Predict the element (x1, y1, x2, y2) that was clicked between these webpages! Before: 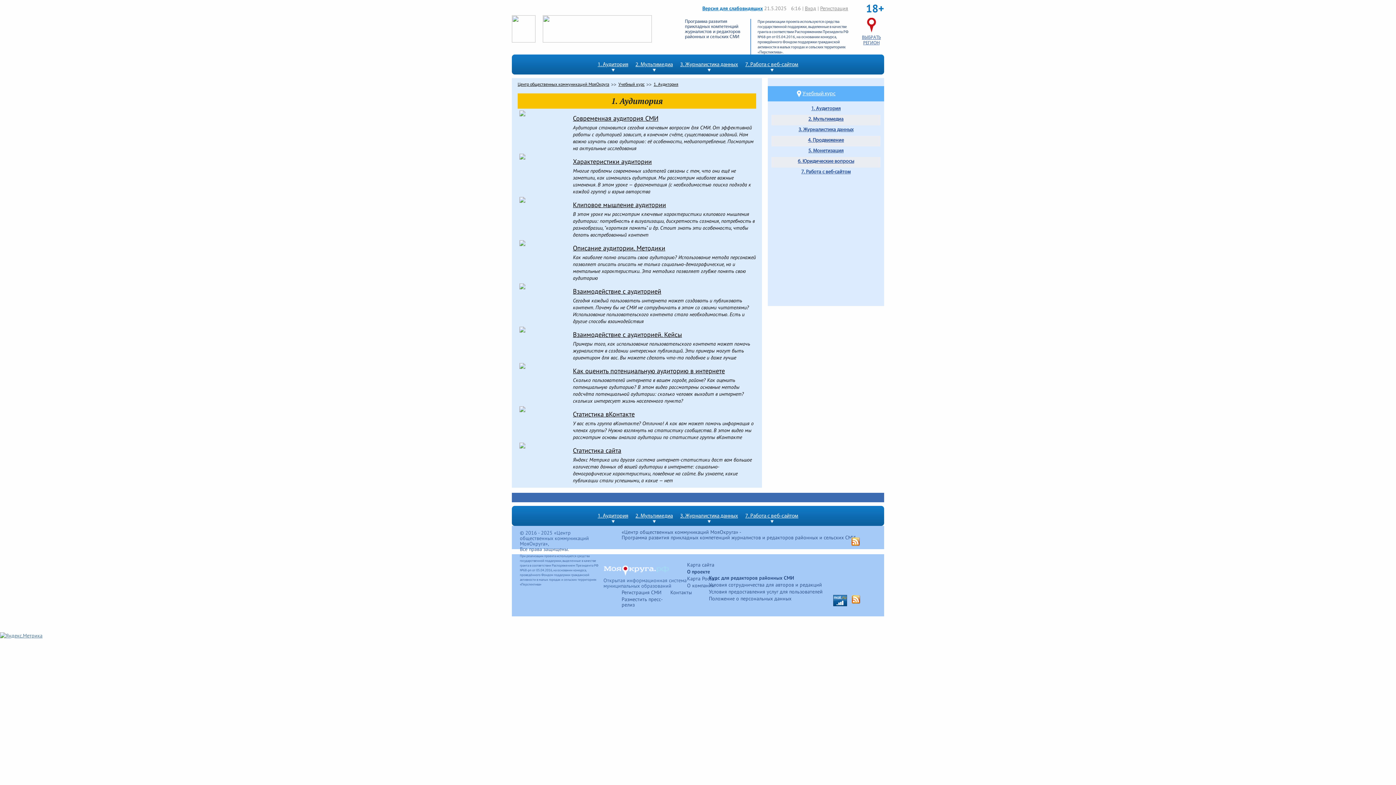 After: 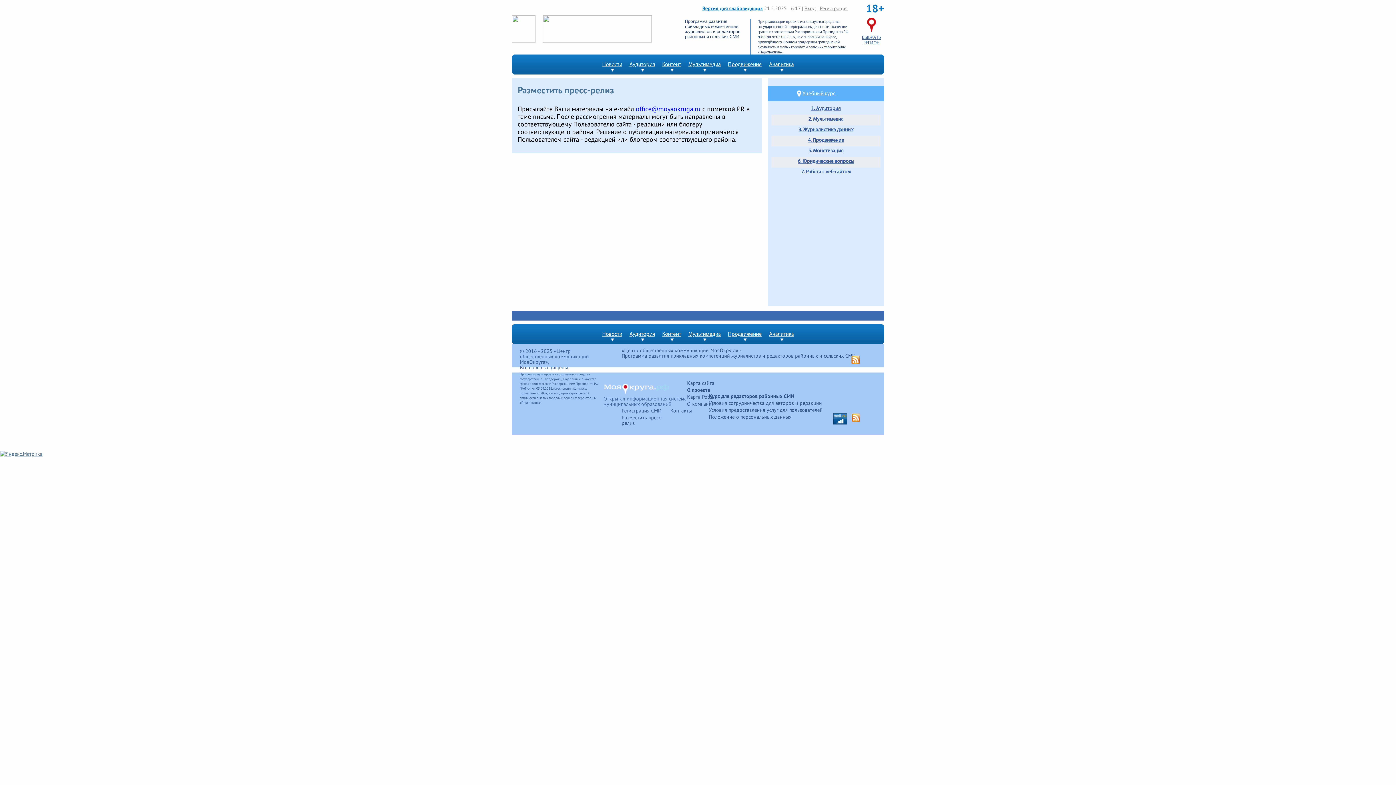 Action: label: Разместить пресс-релиз bbox: (621, 596, 662, 608)